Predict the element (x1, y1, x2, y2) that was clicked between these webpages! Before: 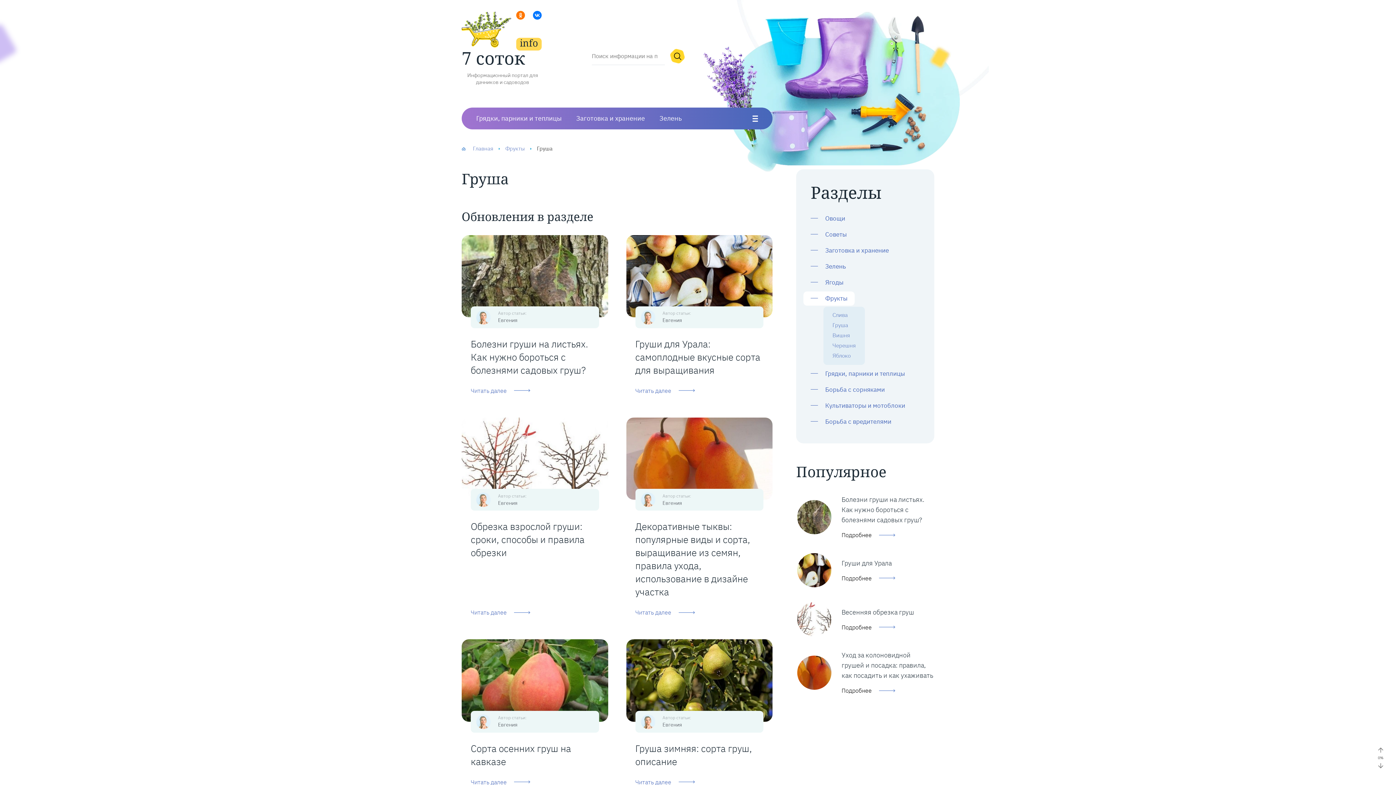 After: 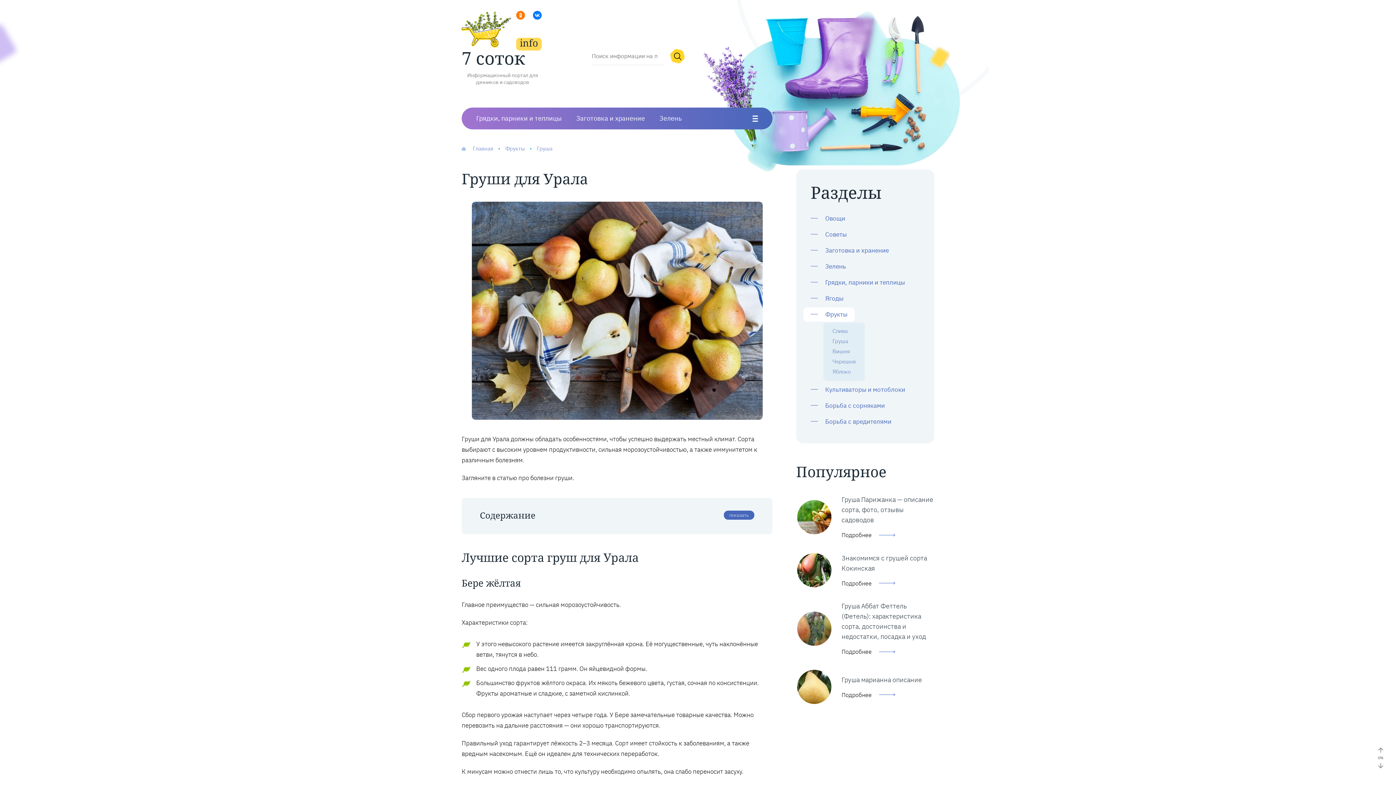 Action: bbox: (626, 235, 772, 317)